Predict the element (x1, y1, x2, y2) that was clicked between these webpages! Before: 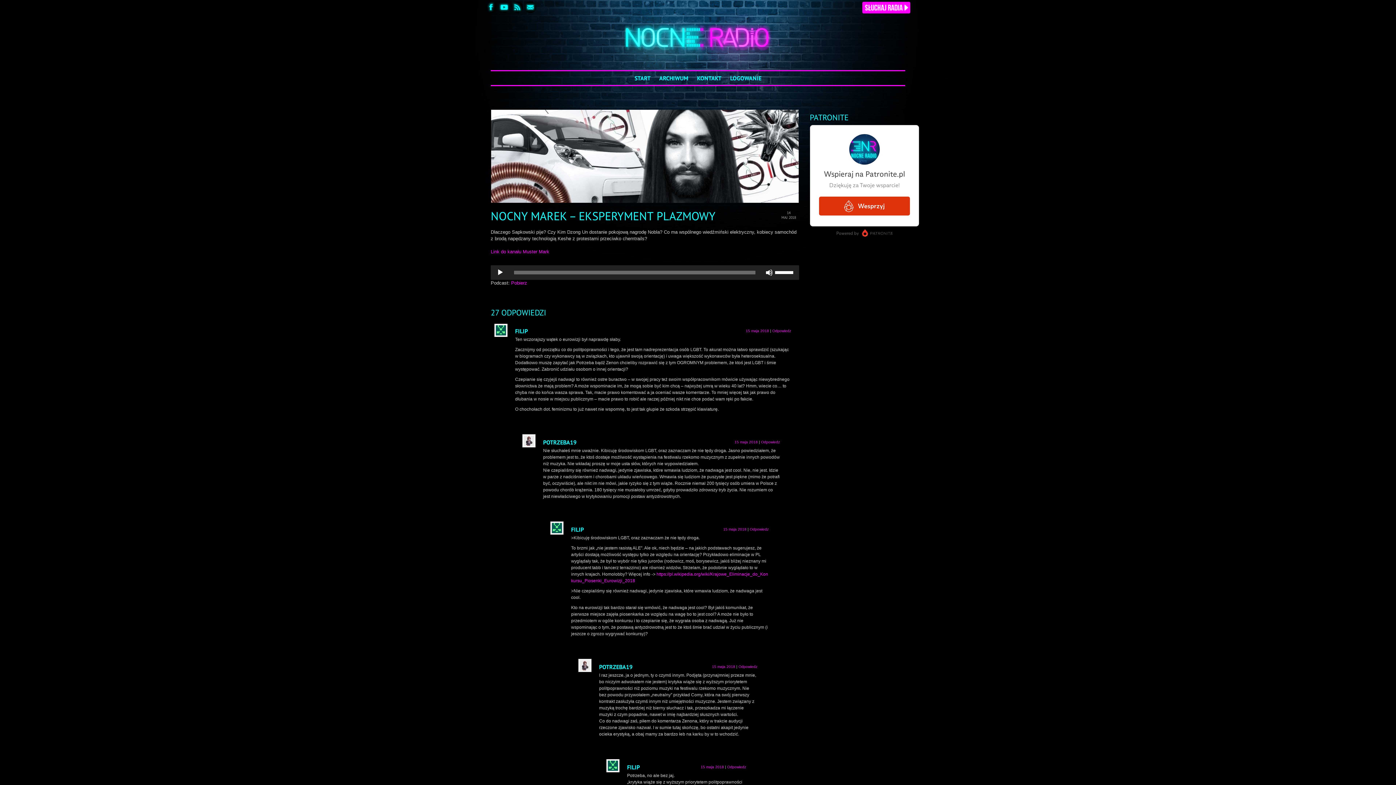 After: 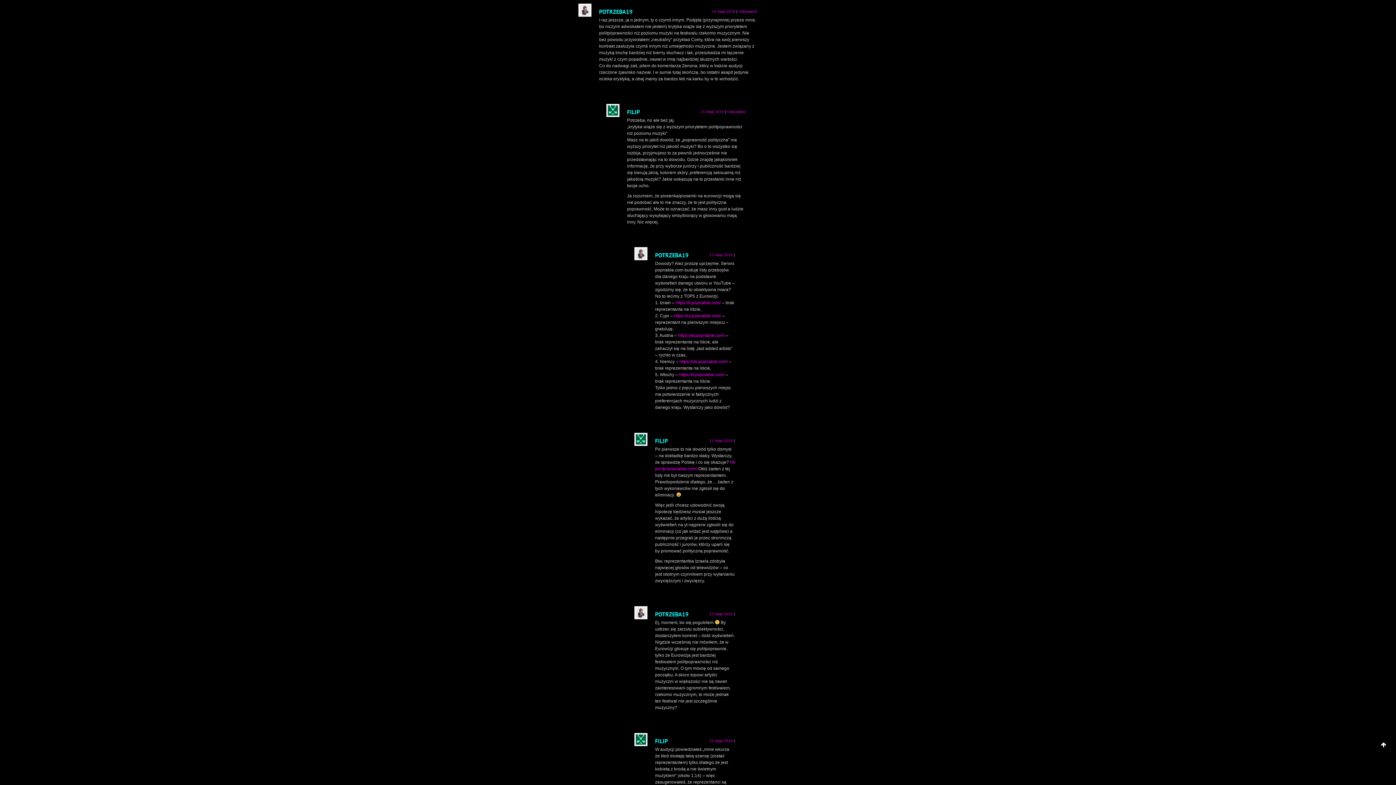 Action: label: 15 maja 2018 bbox: (712, 665, 735, 669)